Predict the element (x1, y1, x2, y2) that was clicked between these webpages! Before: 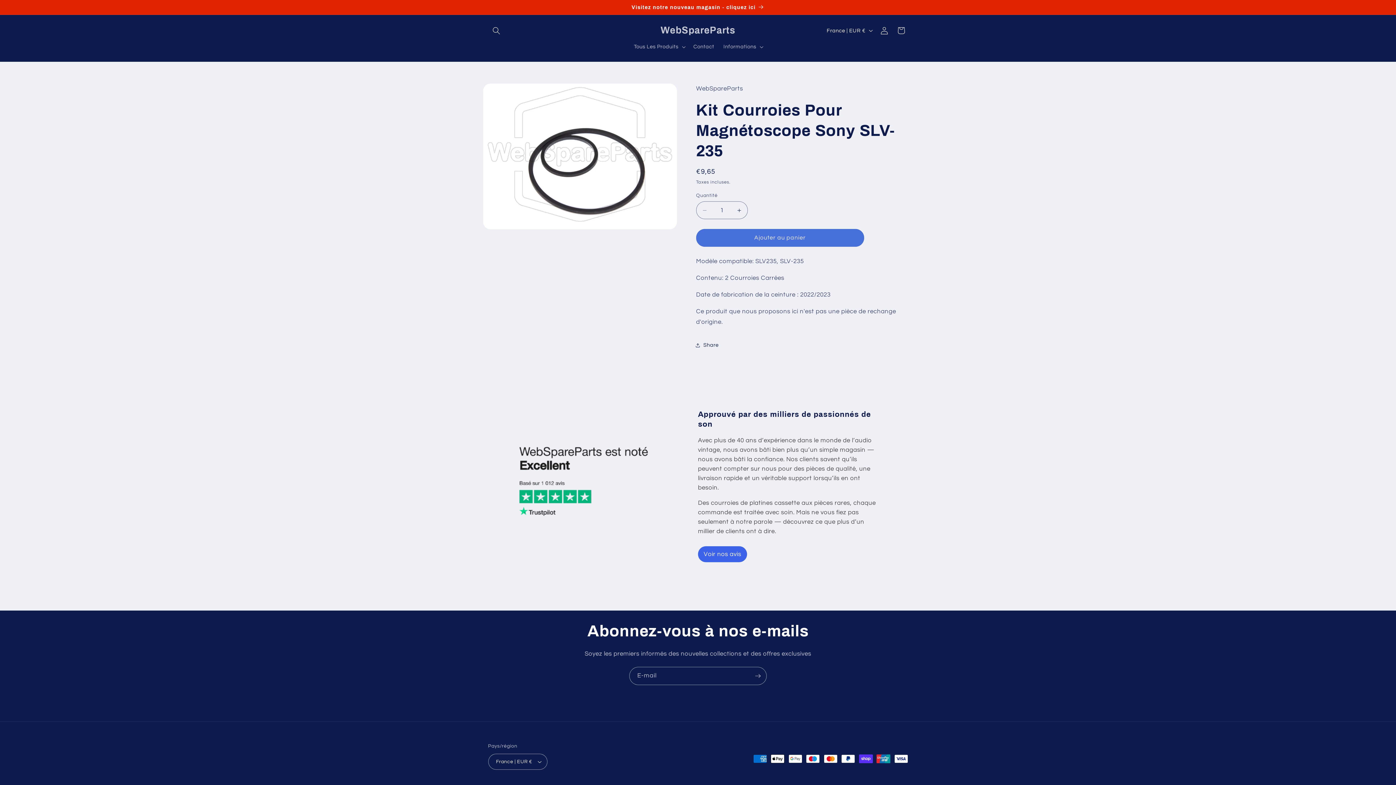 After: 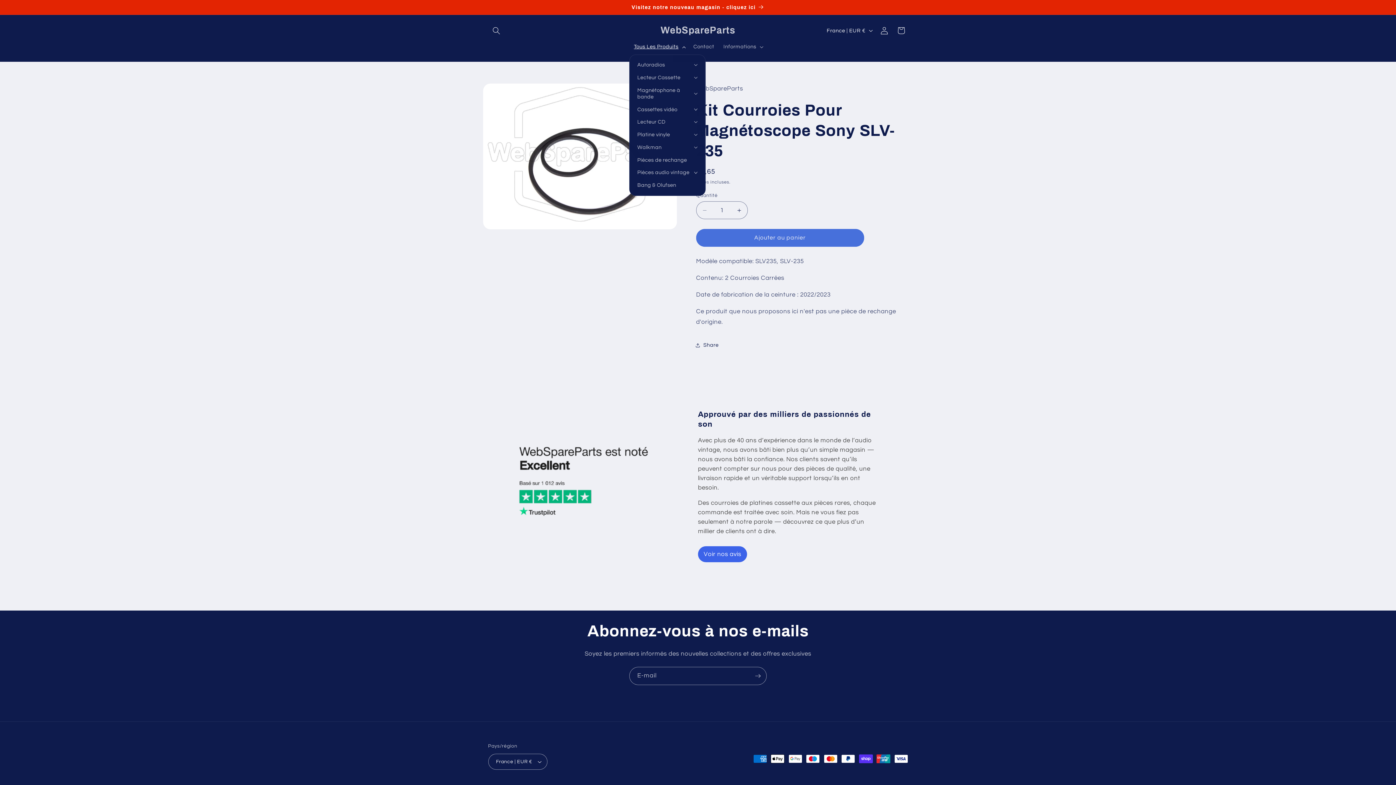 Action: label: Tous Les Produits bbox: (629, 38, 689, 54)